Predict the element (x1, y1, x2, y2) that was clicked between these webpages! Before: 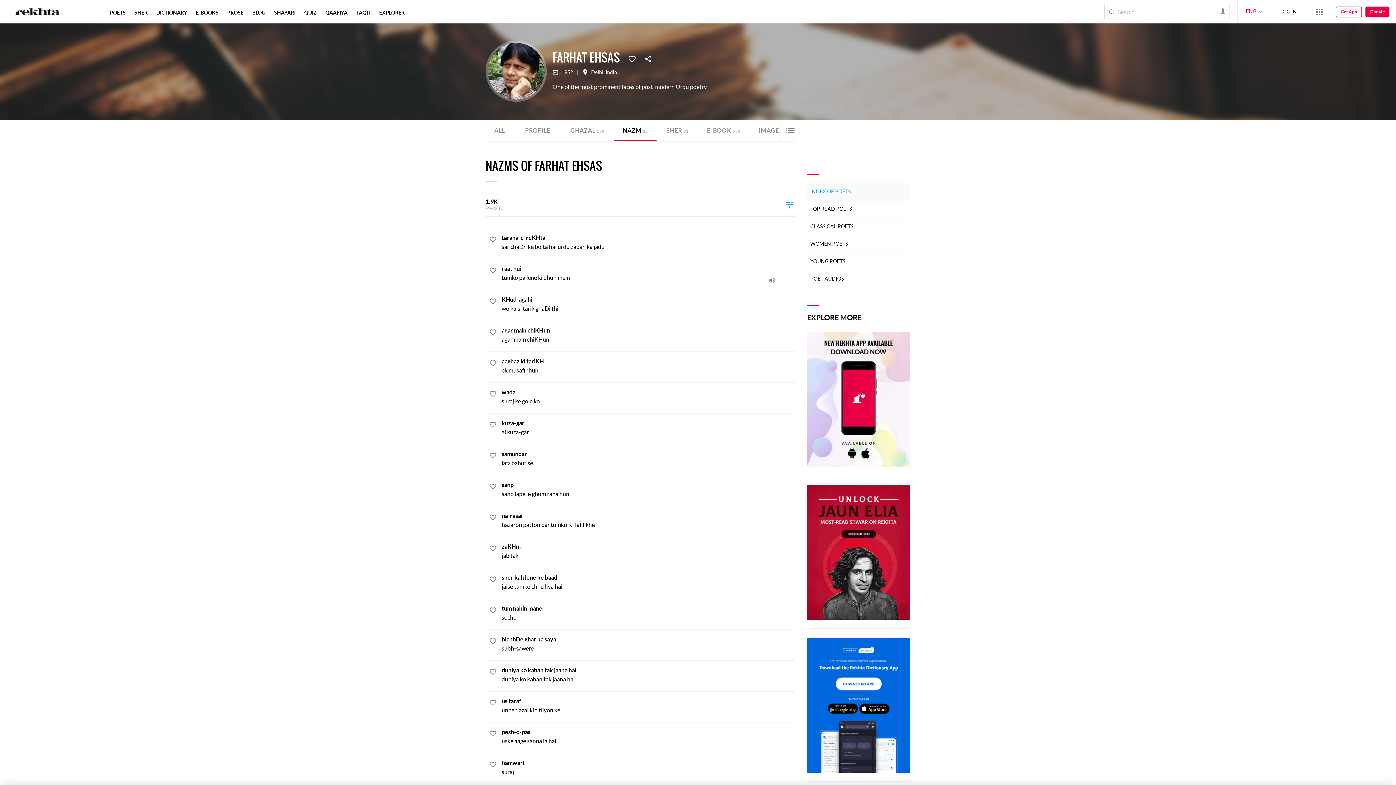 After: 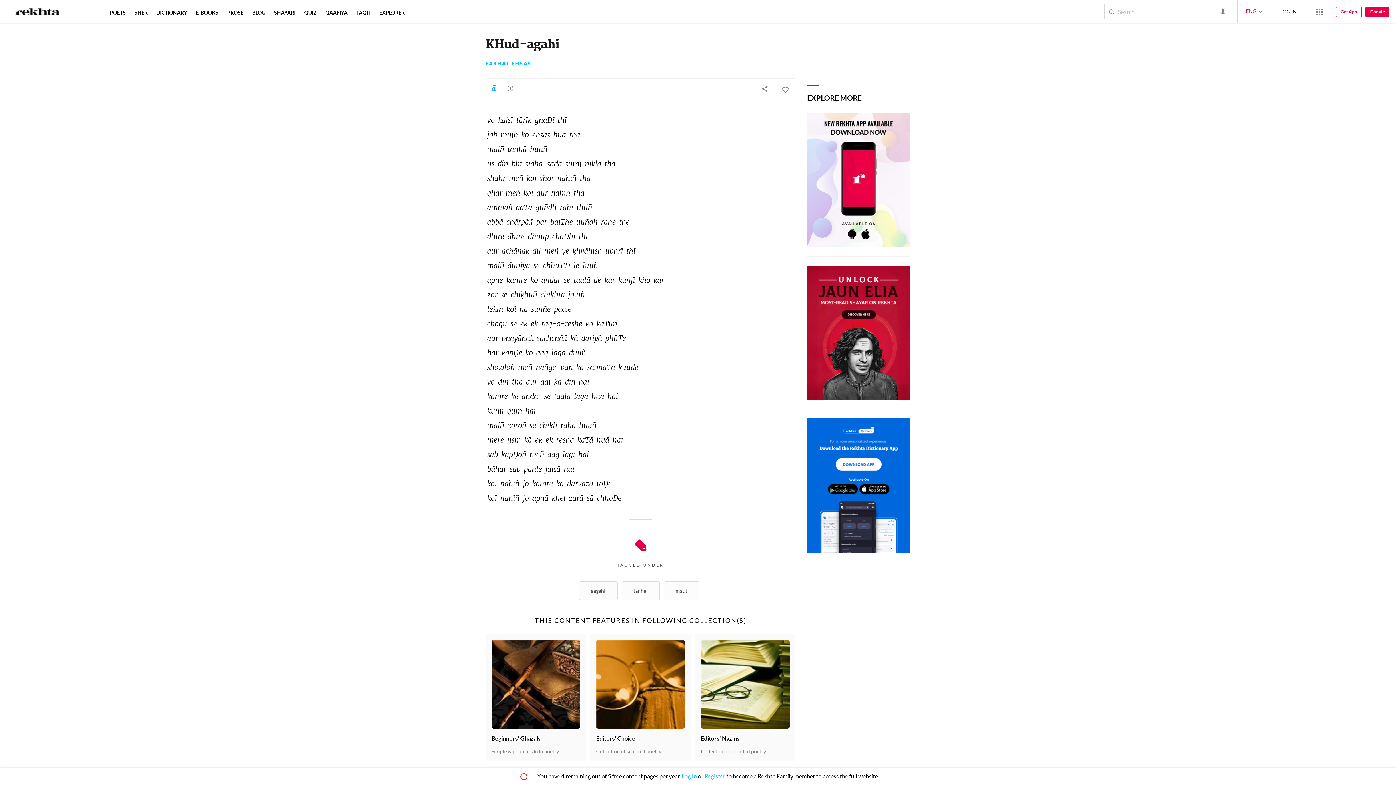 Action: label: KHud-agahi bbox: (501, 296, 795, 312)